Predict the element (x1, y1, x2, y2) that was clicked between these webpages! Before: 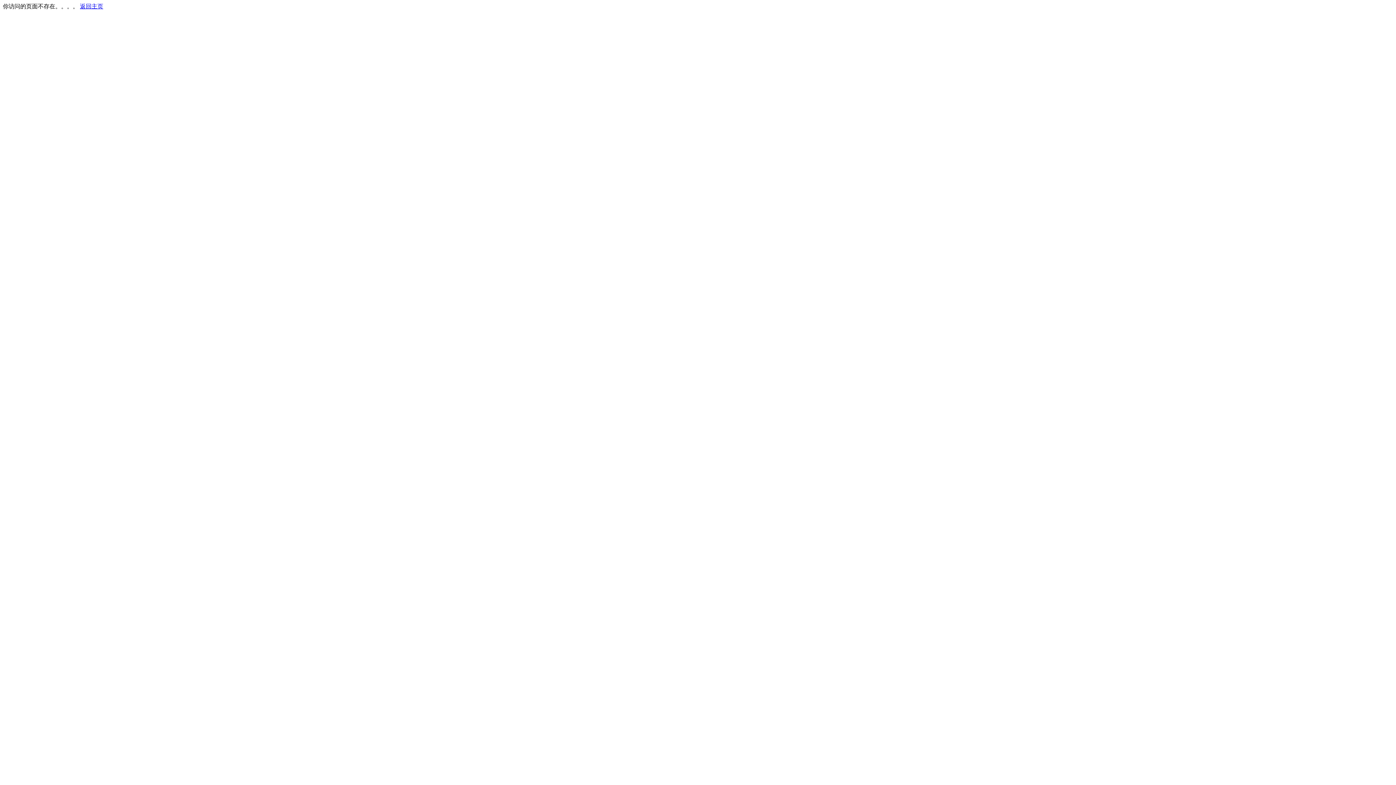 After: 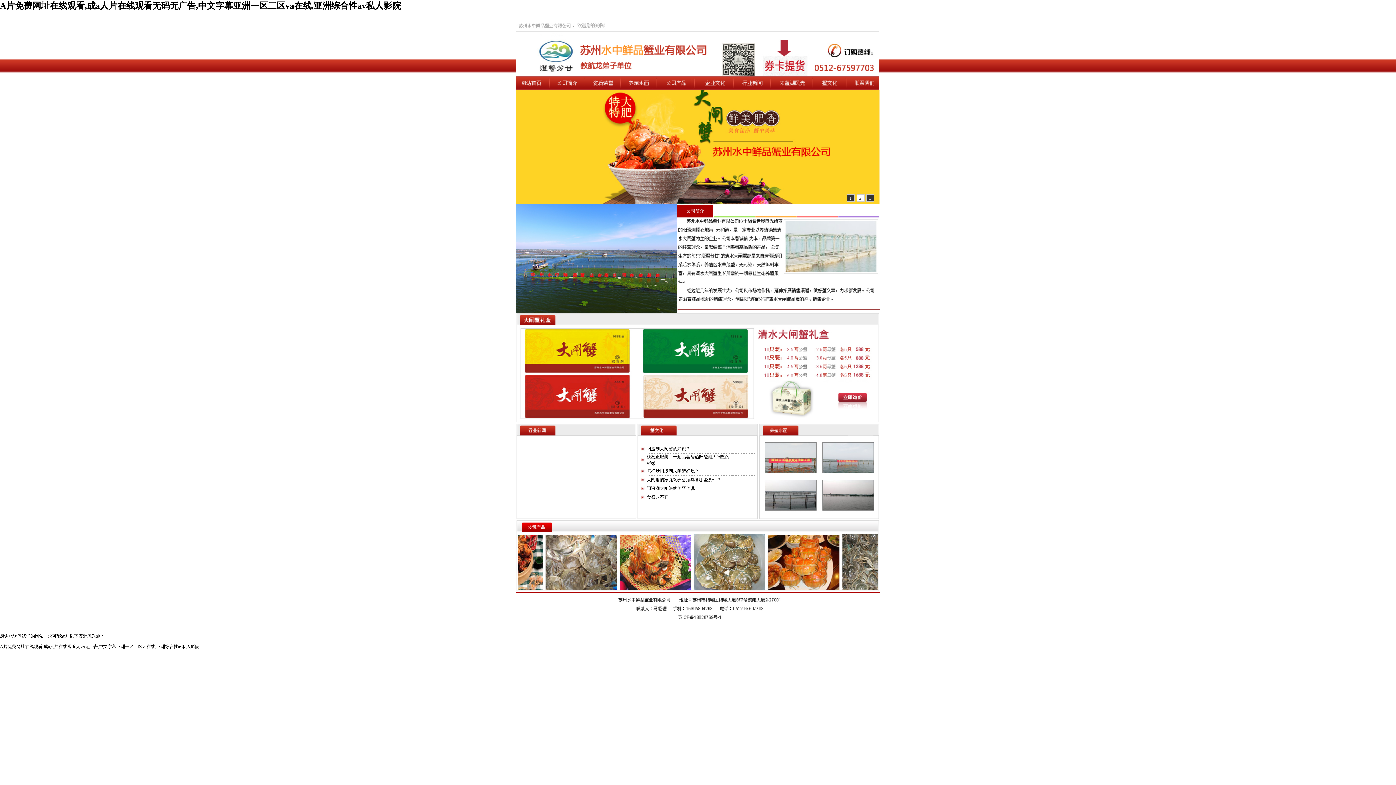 Action: bbox: (80, 3, 103, 9) label: 返回主页